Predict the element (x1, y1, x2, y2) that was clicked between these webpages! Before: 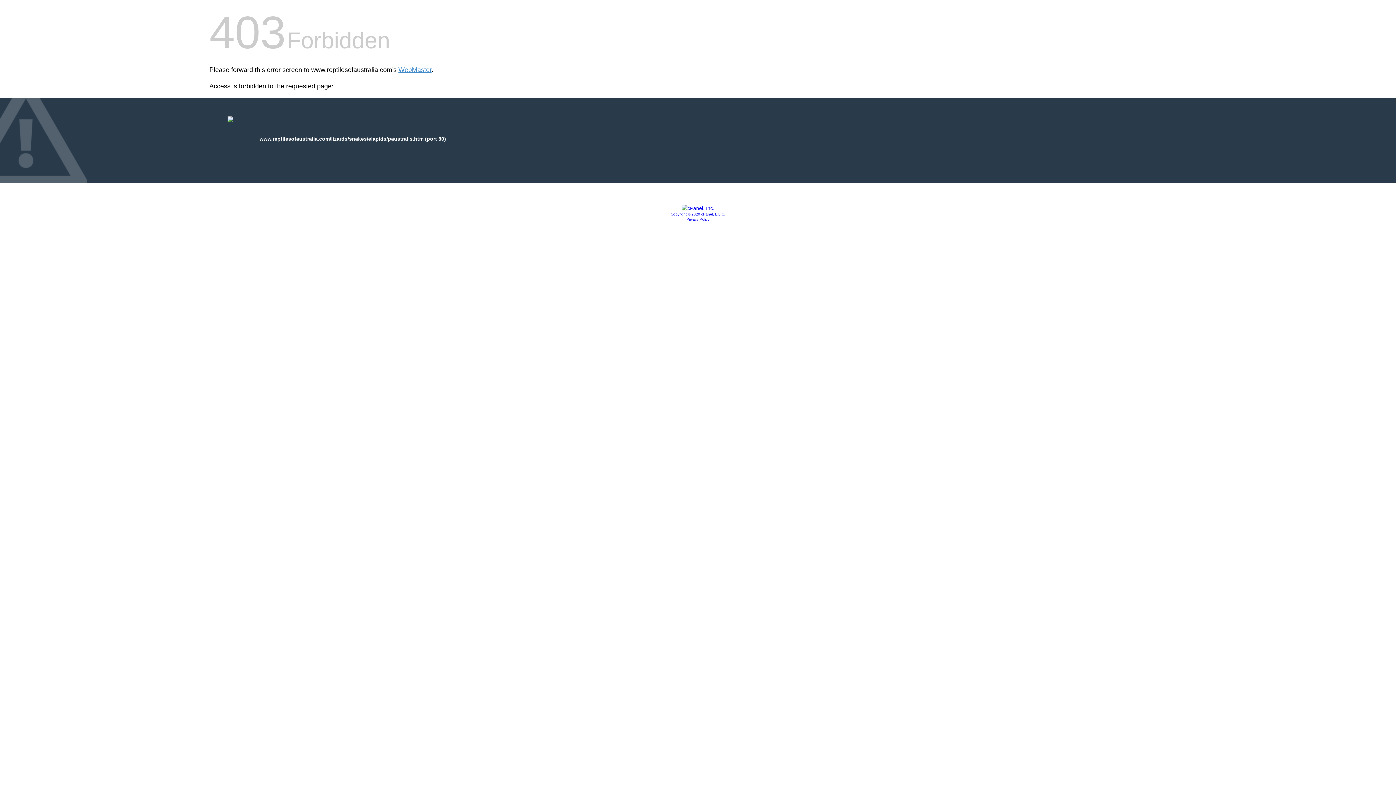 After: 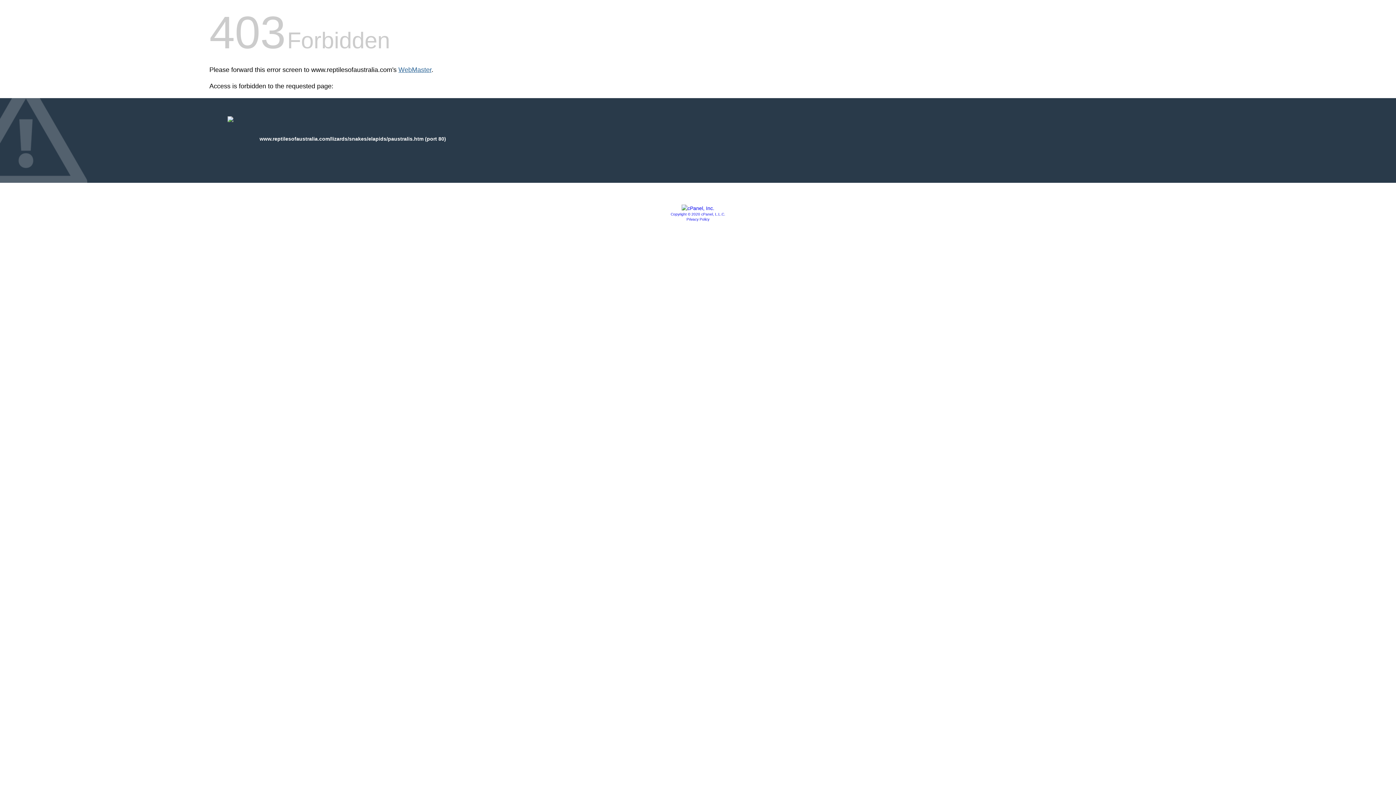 Action: label: WebMaster bbox: (398, 66, 431, 73)